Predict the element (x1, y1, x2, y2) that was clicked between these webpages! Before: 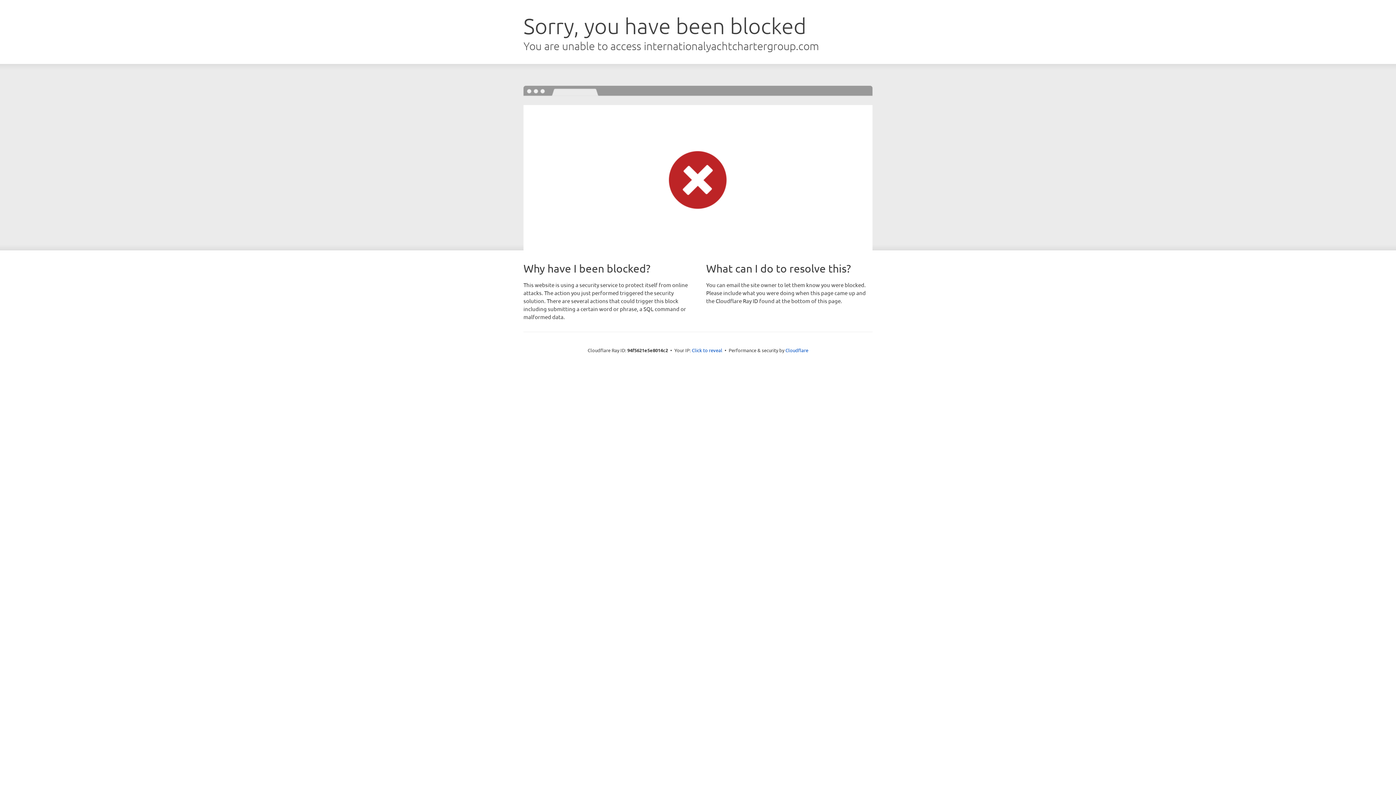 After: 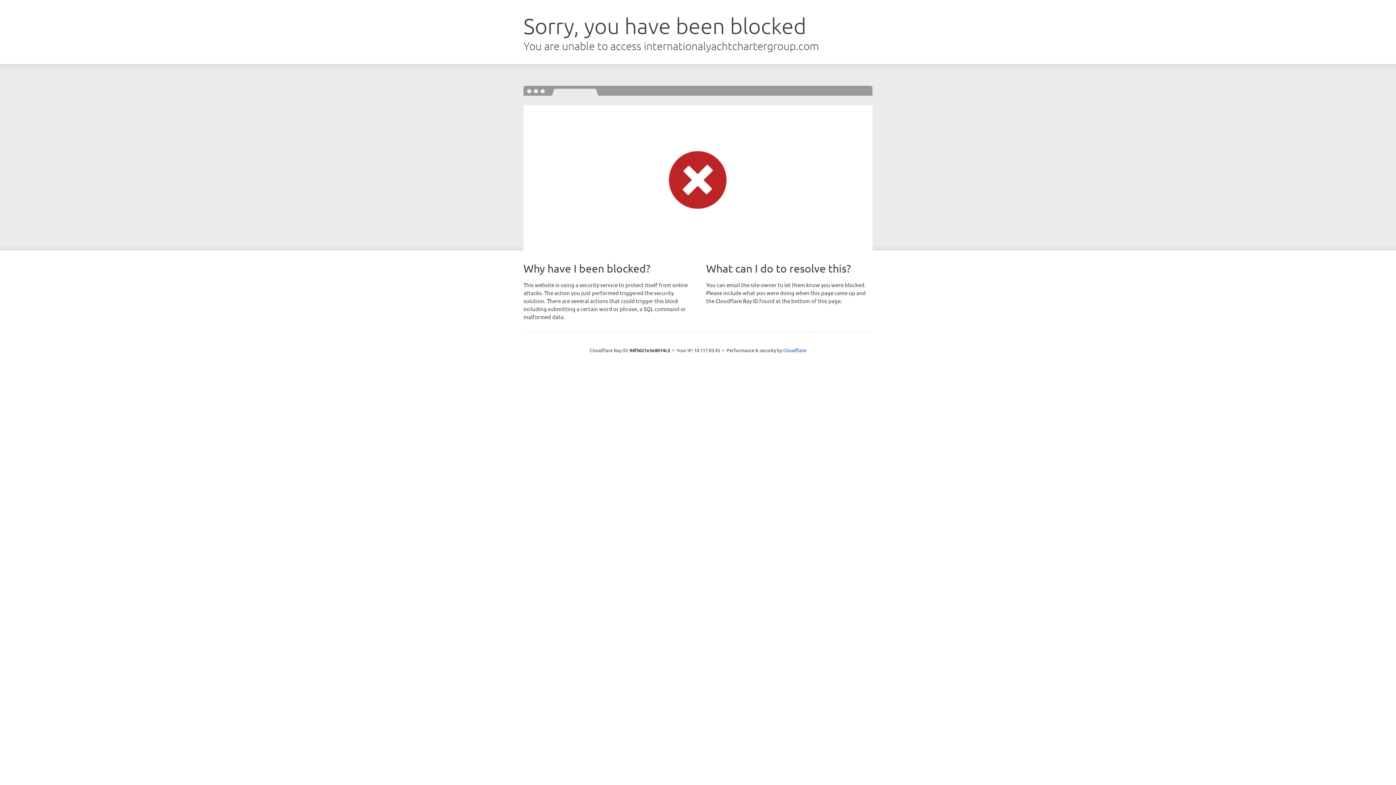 Action: label: Click to reveal bbox: (692, 346, 722, 353)